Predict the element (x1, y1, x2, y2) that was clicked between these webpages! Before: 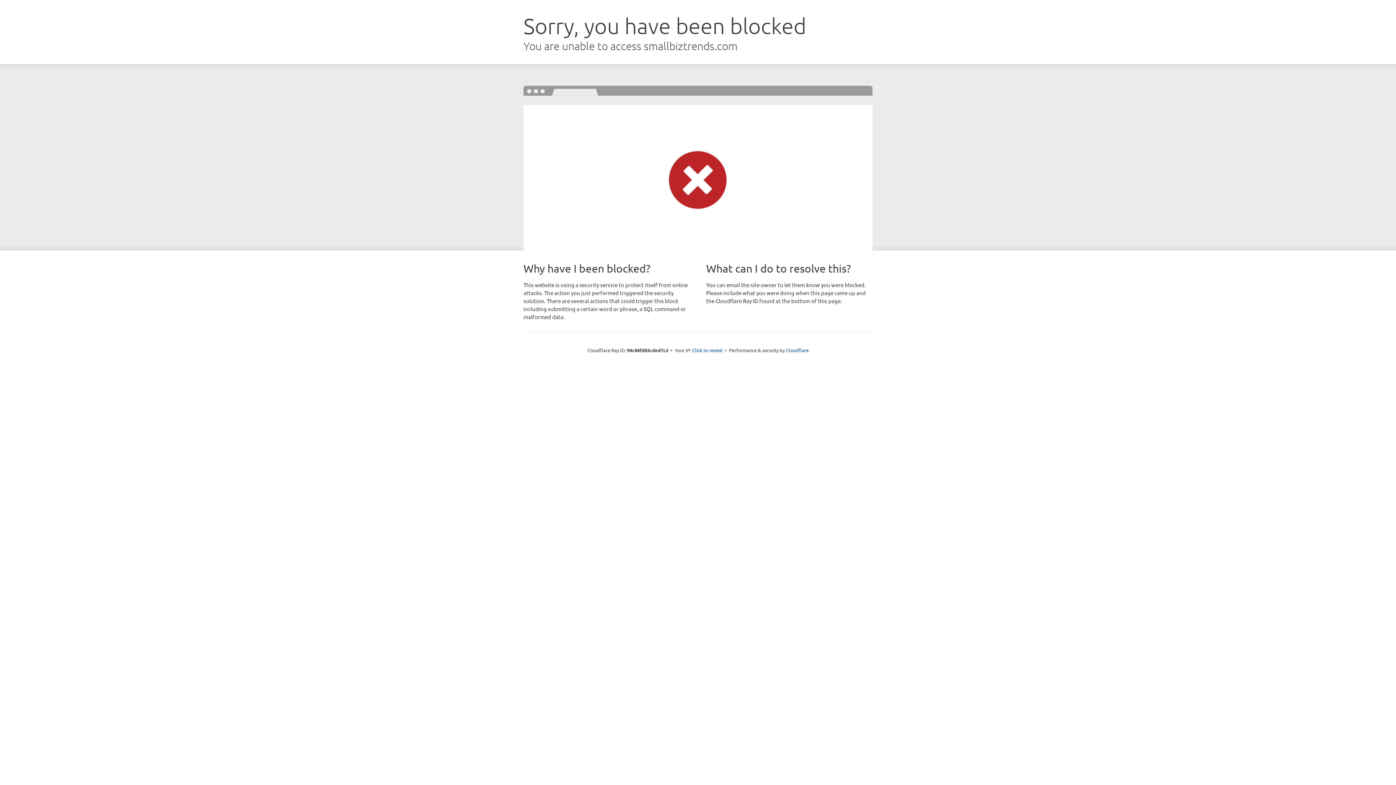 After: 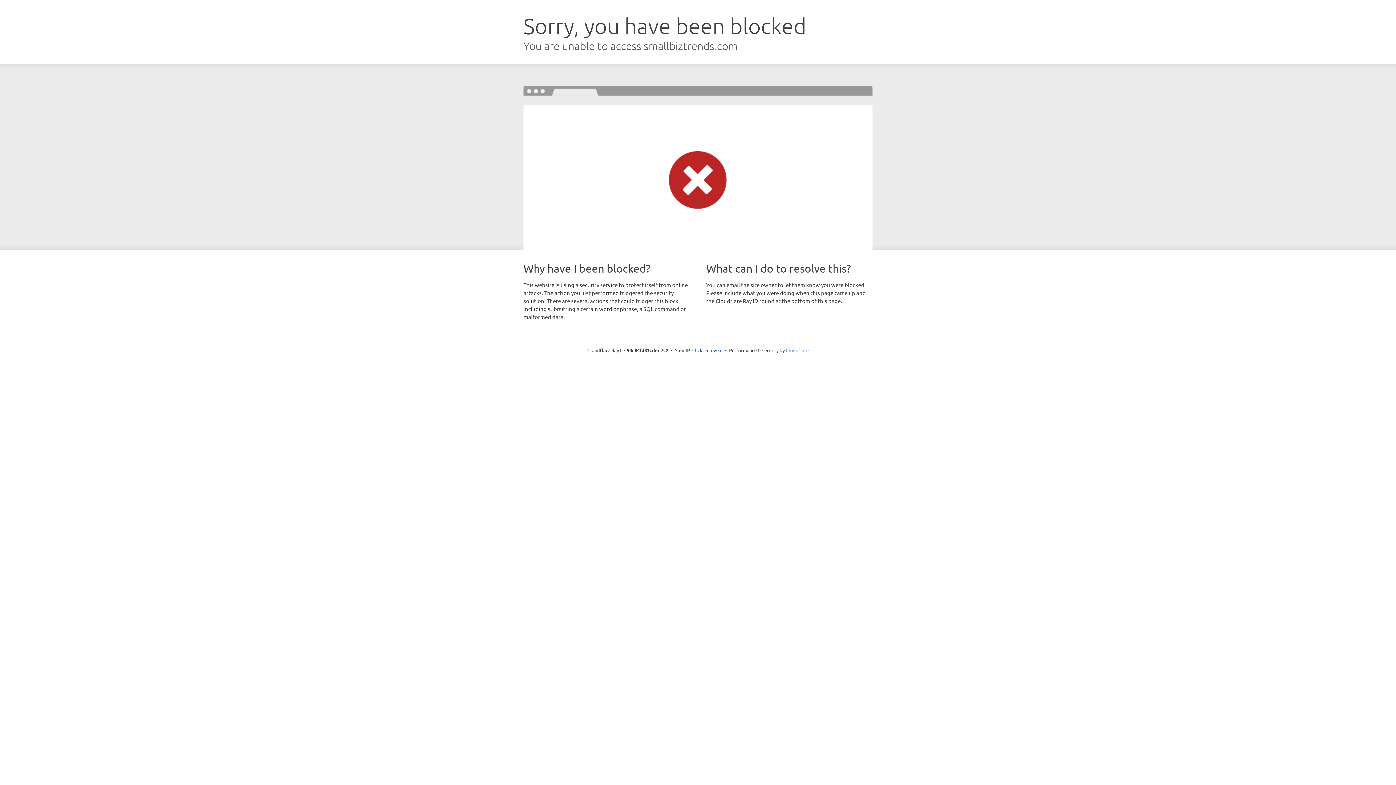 Action: label: Cloudflare bbox: (786, 347, 808, 353)